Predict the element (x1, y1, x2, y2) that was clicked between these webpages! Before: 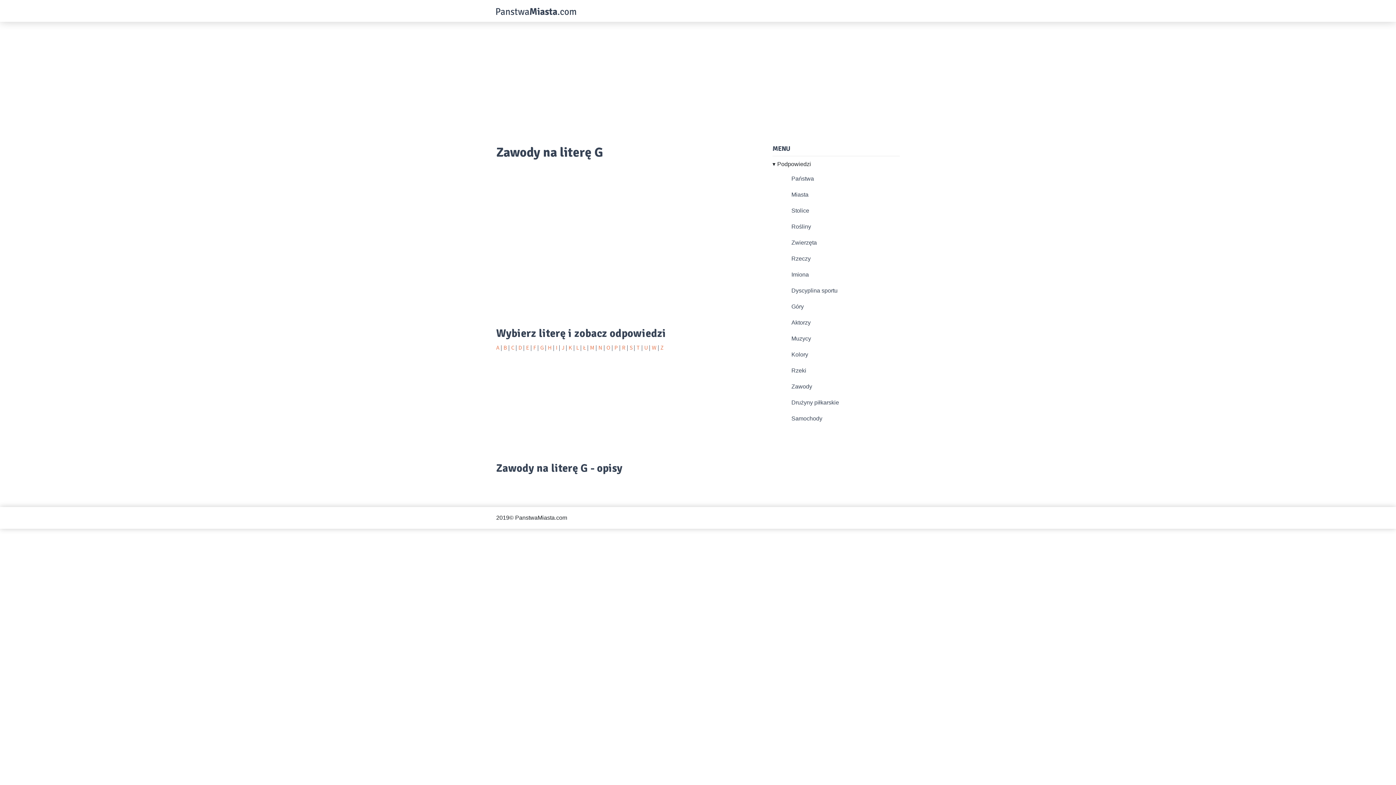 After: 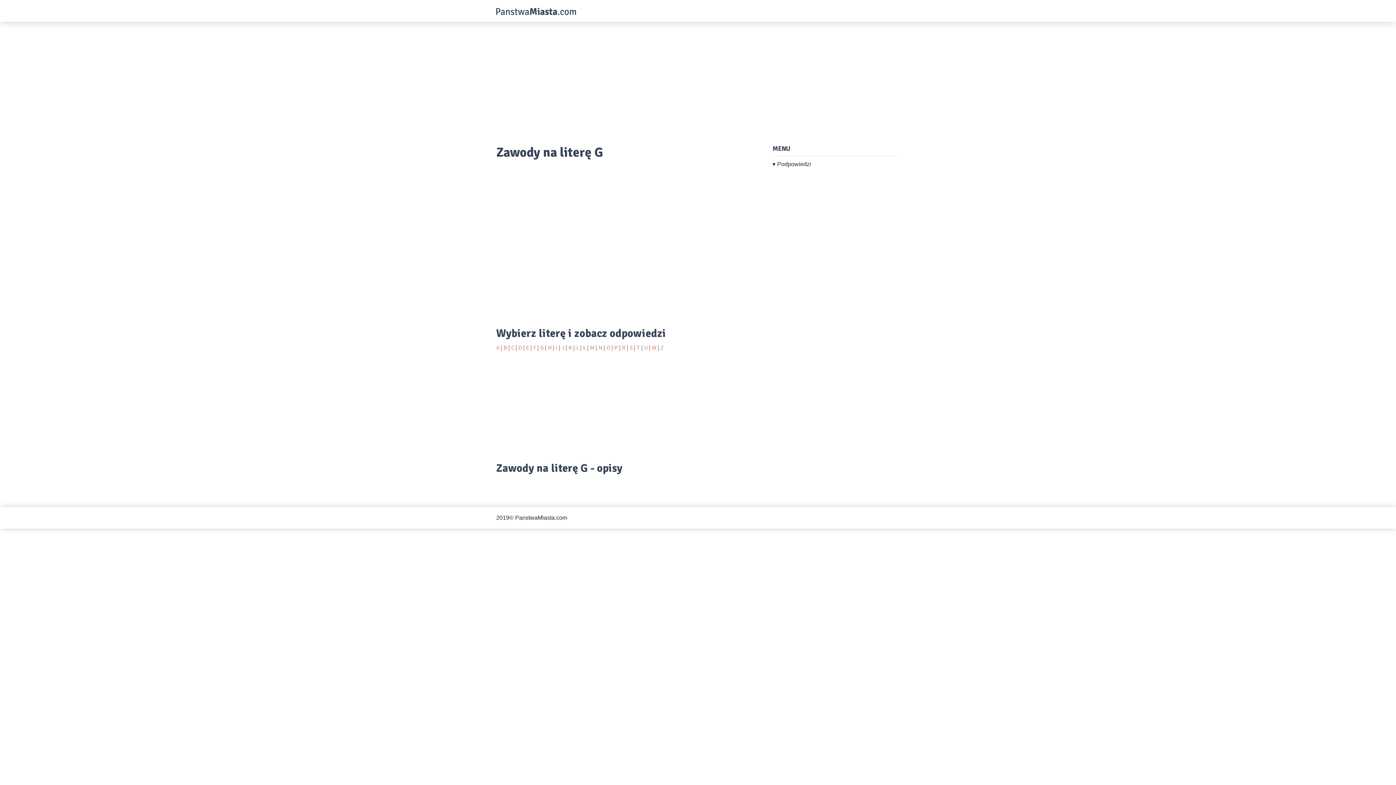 Action: label: Podpowiedzi bbox: (778, 161, 811, 167)